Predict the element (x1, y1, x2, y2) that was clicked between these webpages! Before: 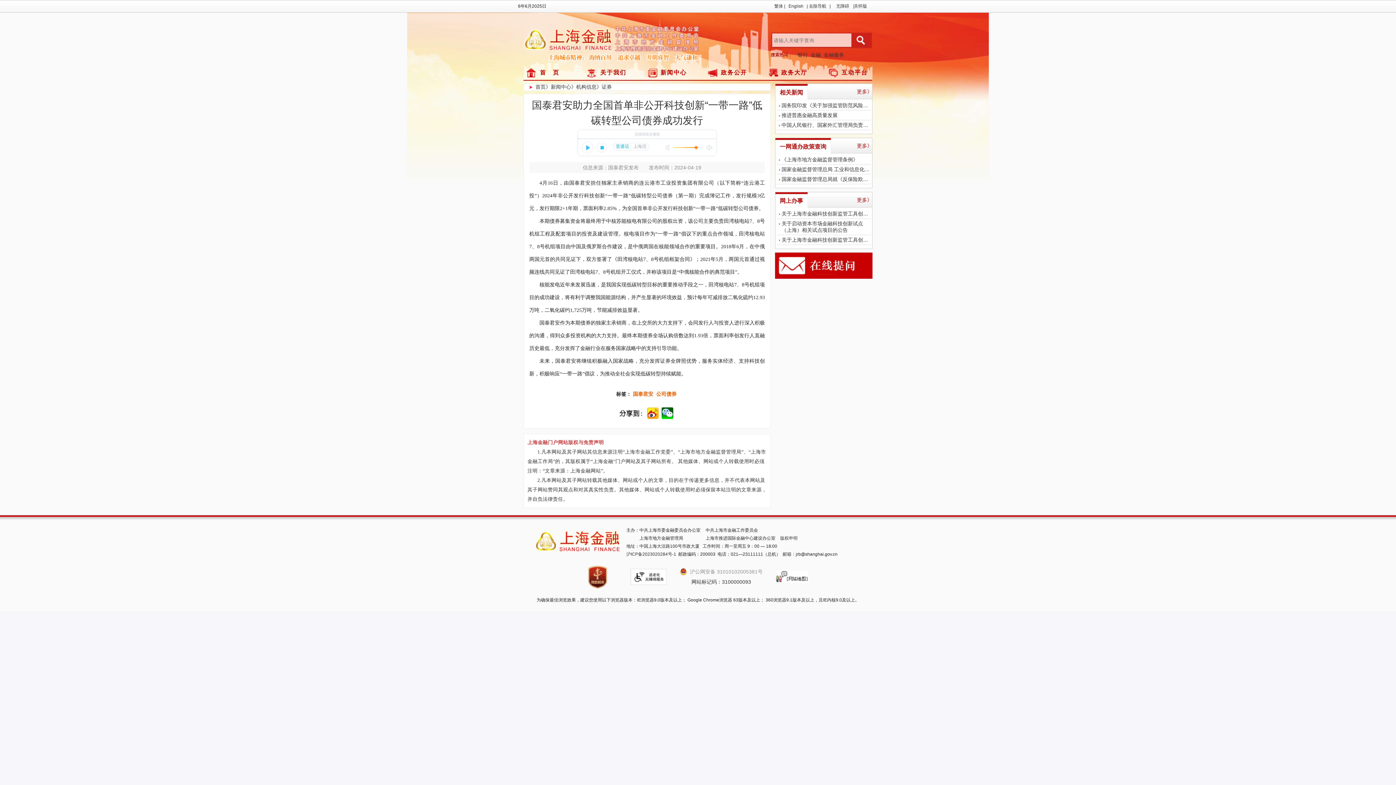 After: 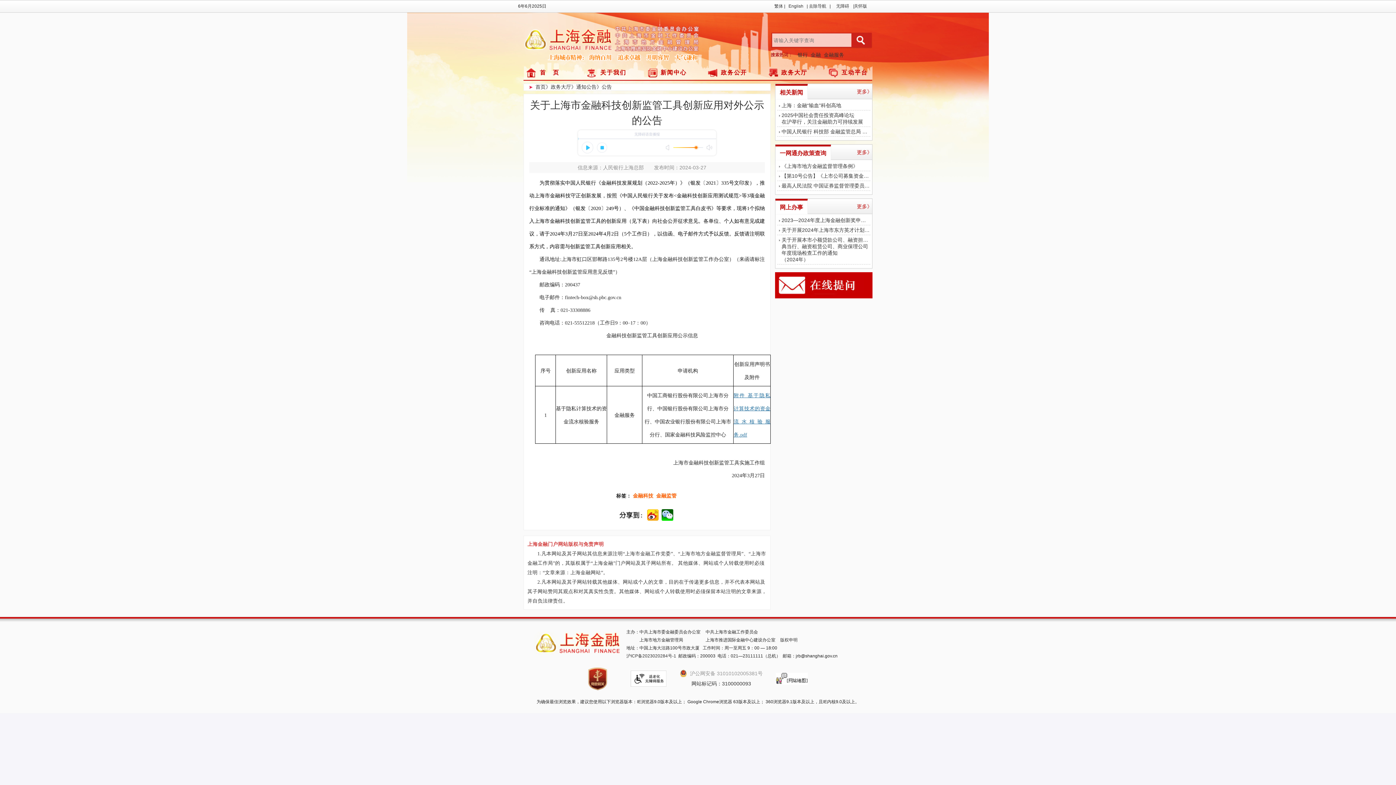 Action: bbox: (777, 235, 870, 244) label: 关于上海市金融科技创新监管工具创新应用对外公示的公告